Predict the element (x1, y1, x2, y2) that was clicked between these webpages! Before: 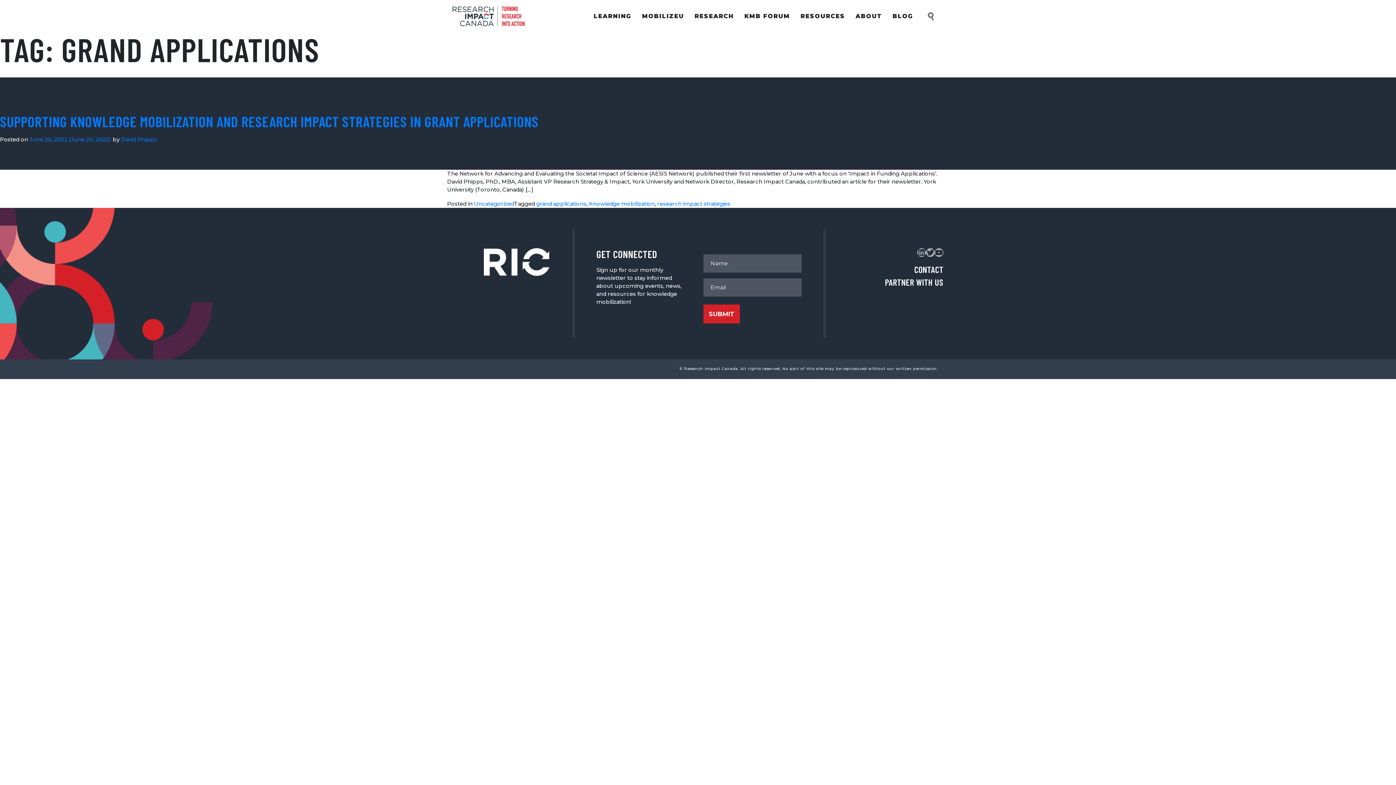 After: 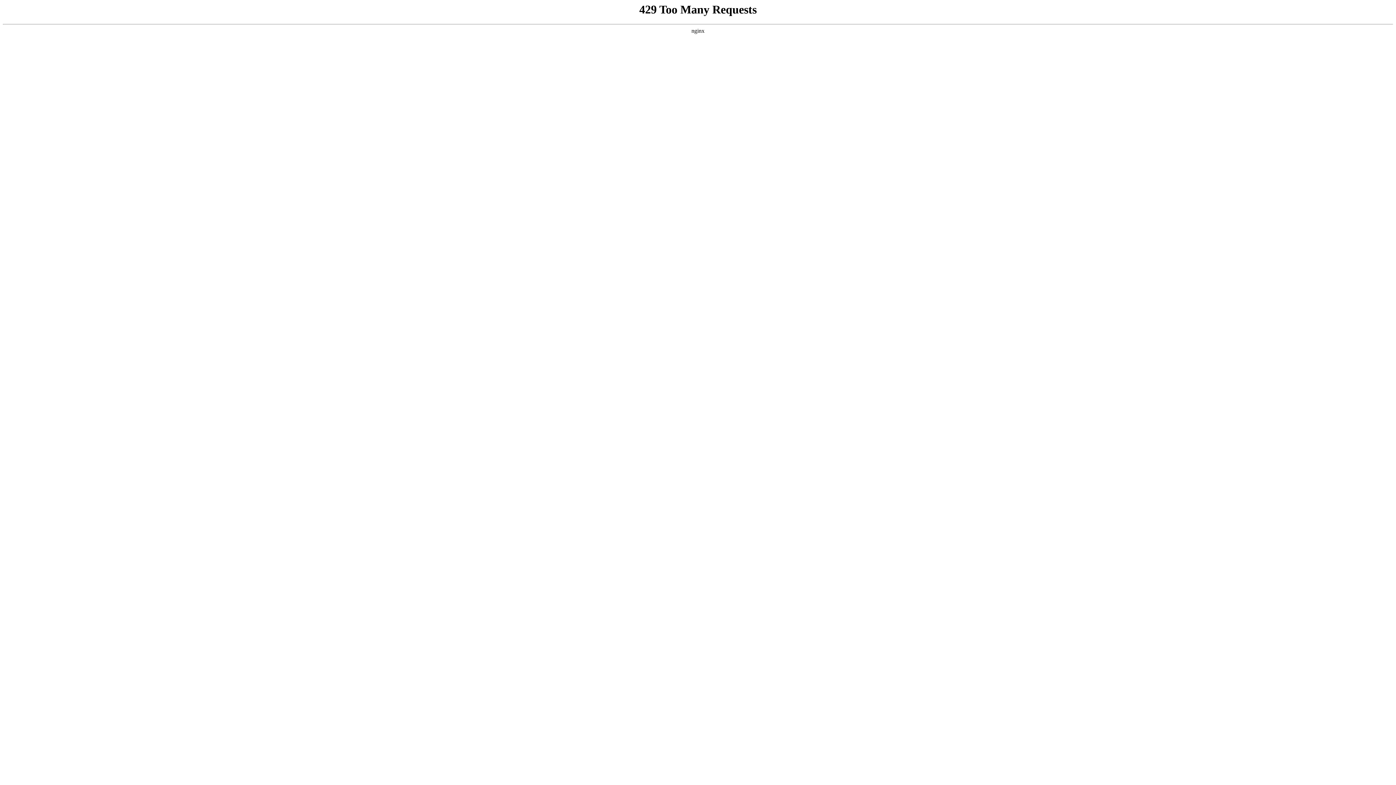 Action: bbox: (452, 4, 524, 28)